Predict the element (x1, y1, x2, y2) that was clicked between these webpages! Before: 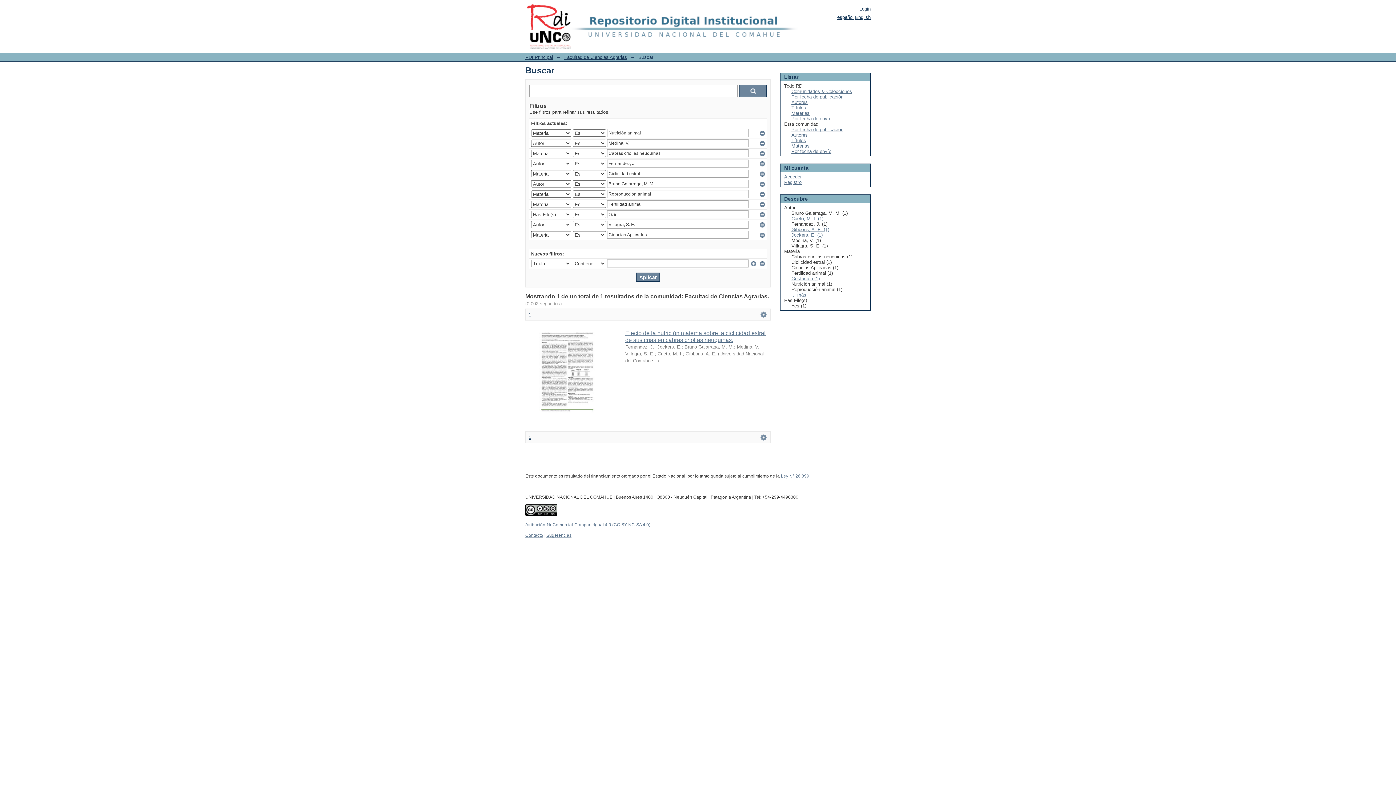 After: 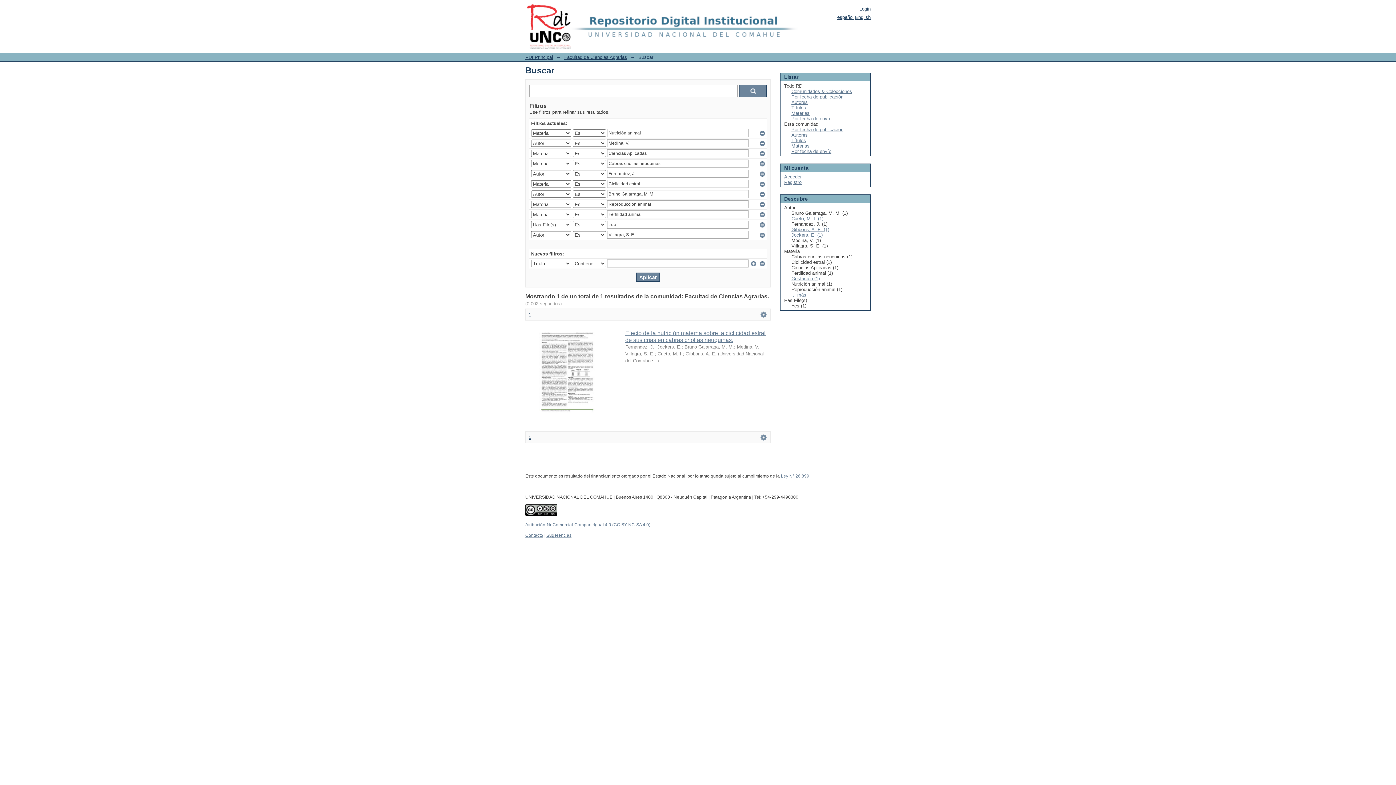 Action: bbox: (528, 434, 531, 440) label: 1